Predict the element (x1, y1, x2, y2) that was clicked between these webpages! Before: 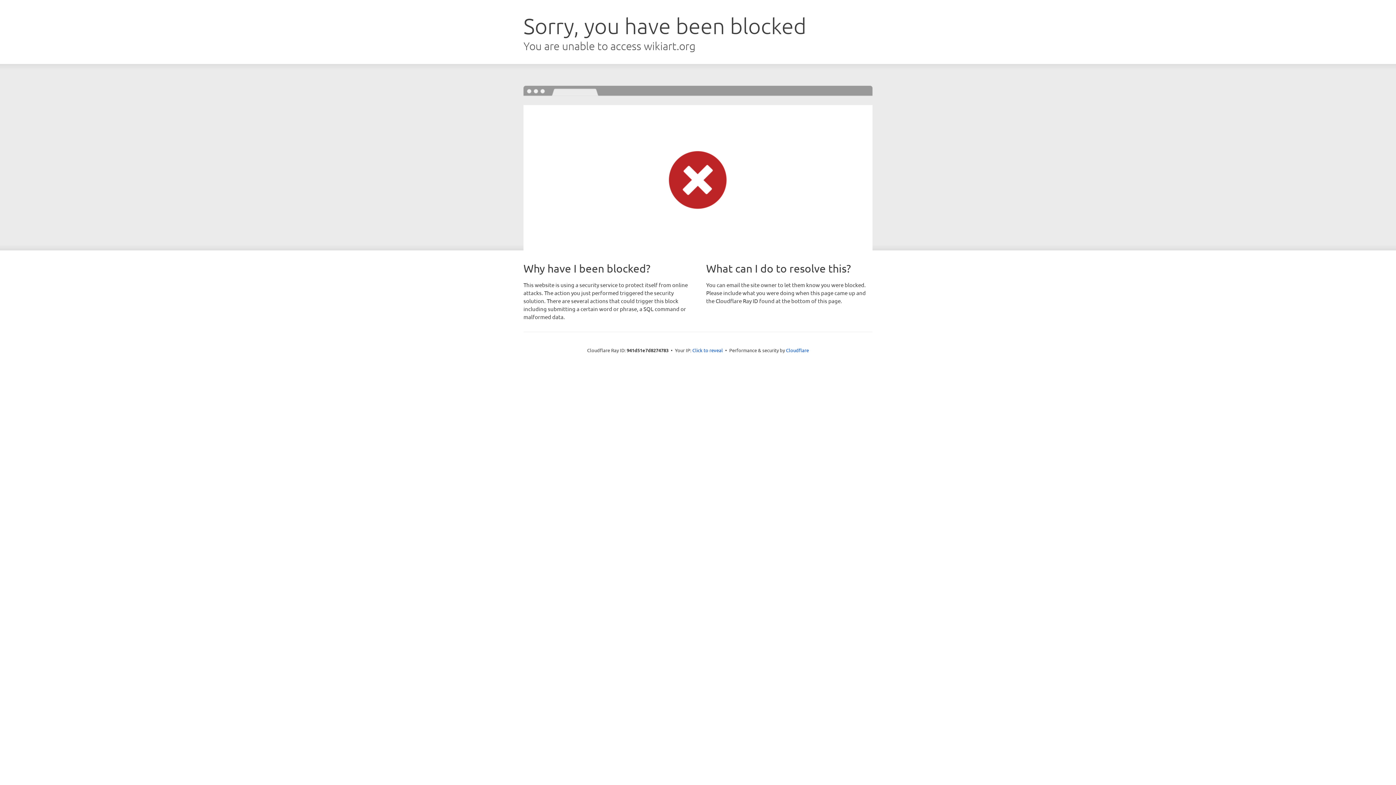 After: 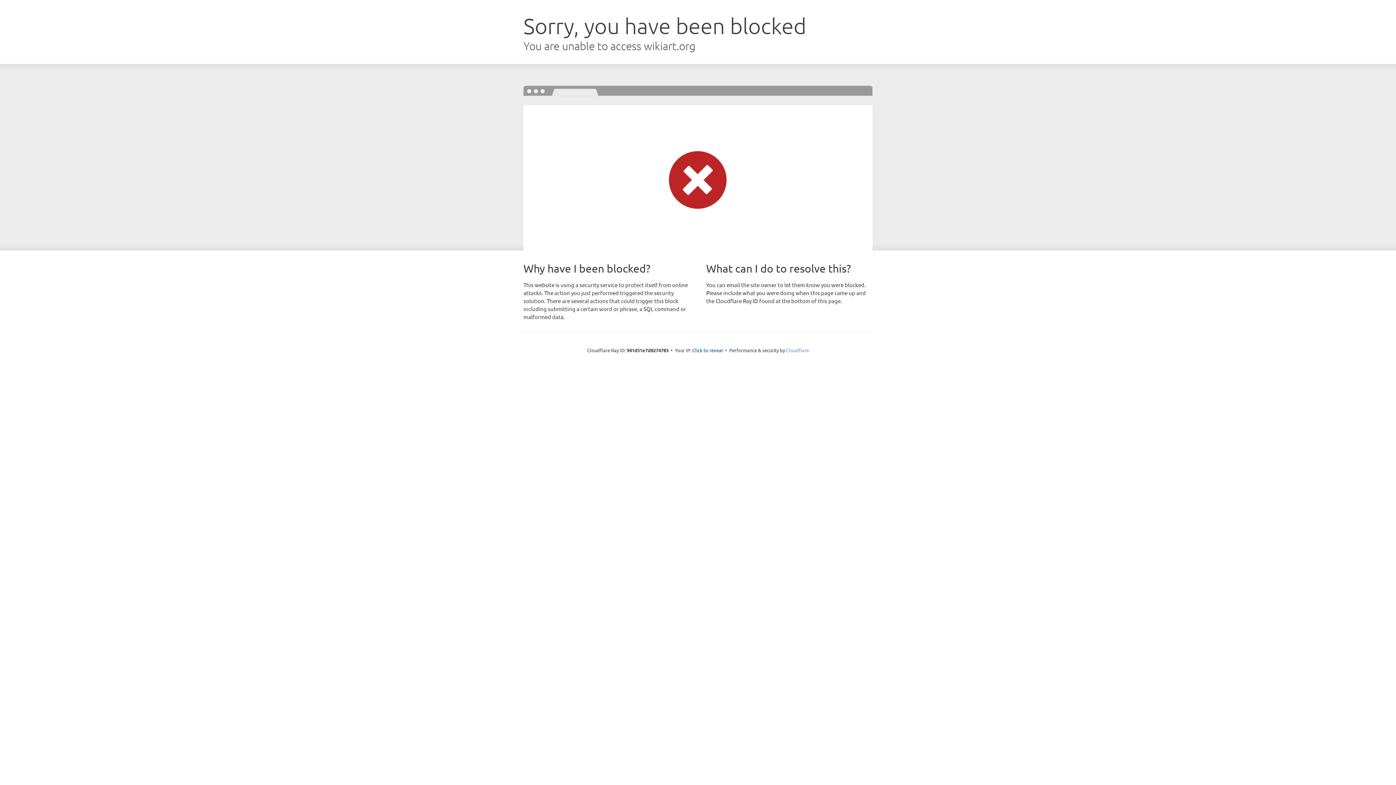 Action: bbox: (786, 347, 809, 353) label: Cloudflare